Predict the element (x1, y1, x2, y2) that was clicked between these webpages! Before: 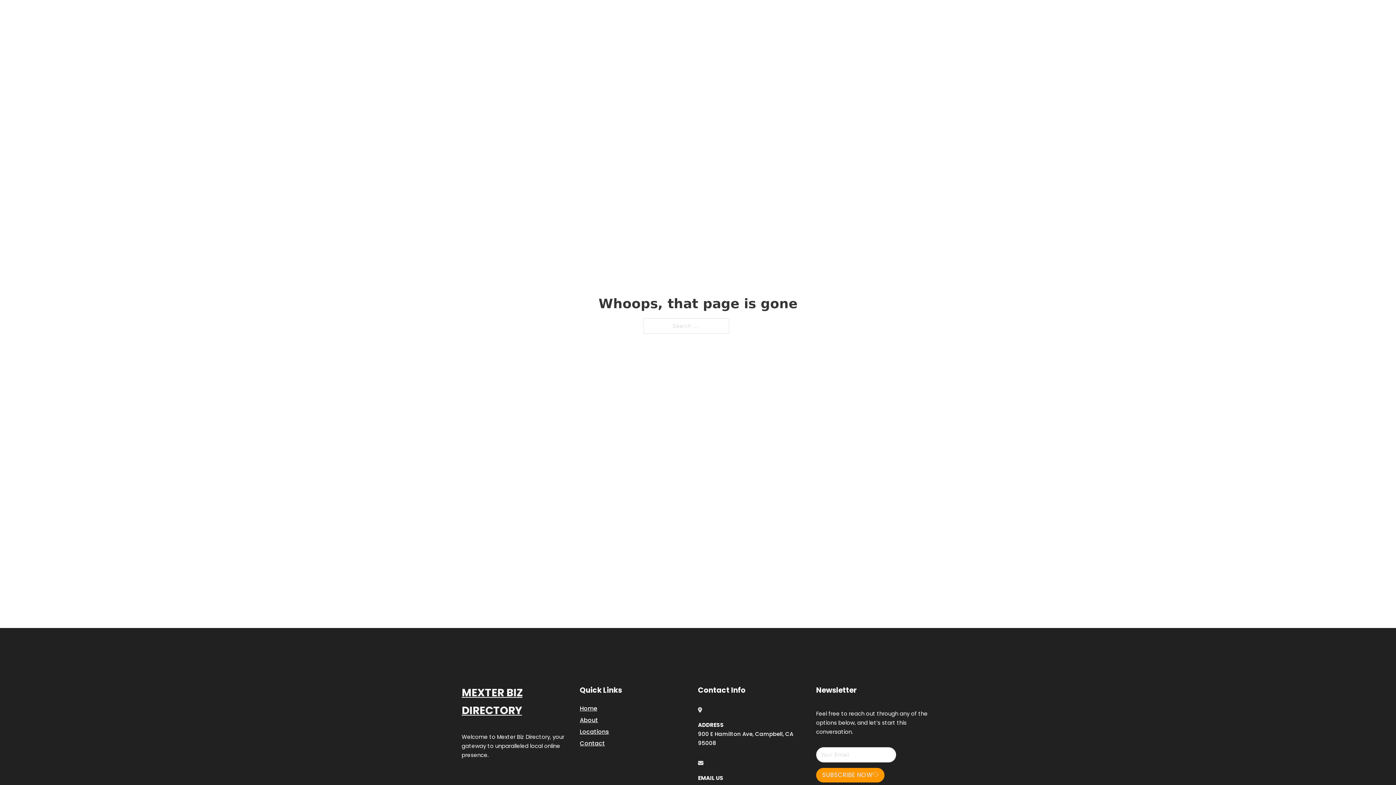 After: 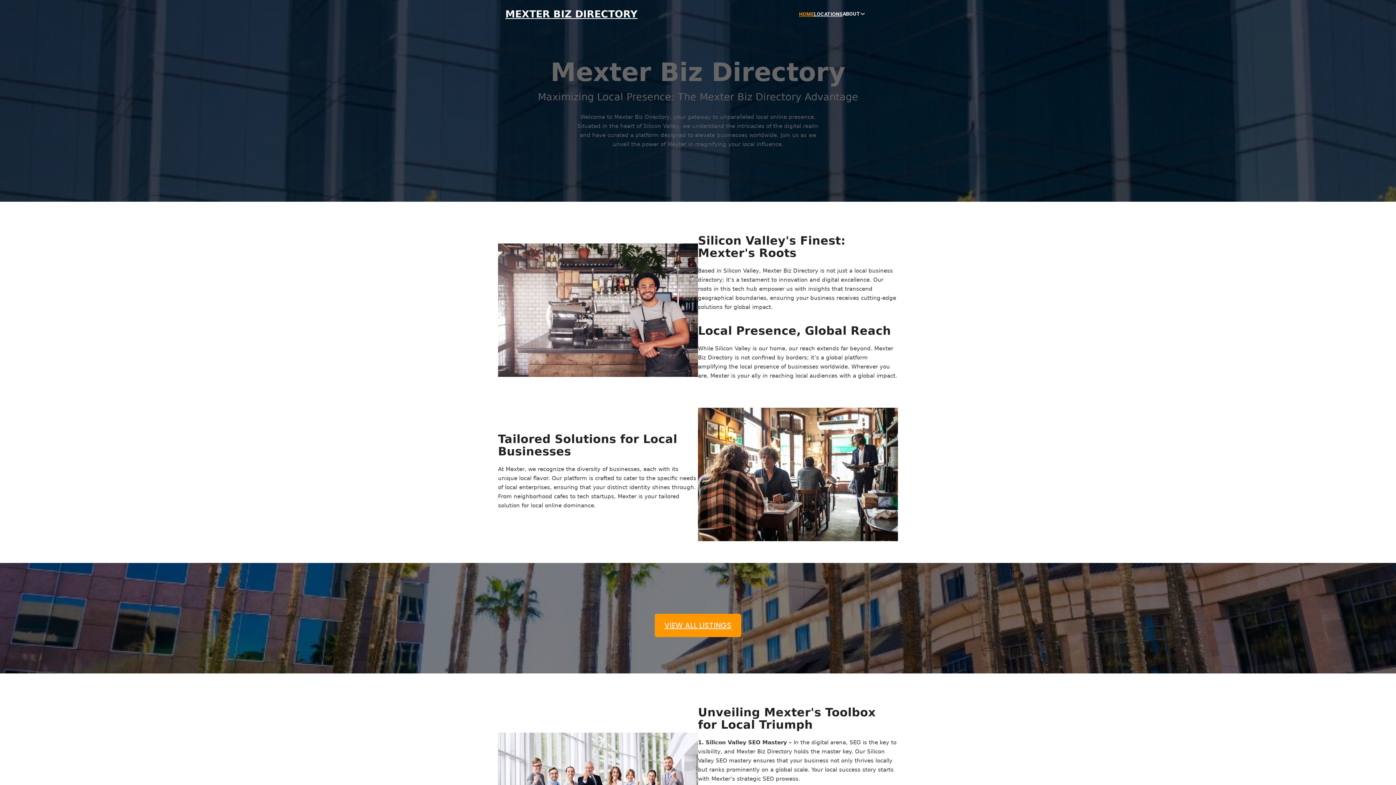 Action: bbox: (461, 684, 580, 719) label: MEXTER BIZ DIRECTORY